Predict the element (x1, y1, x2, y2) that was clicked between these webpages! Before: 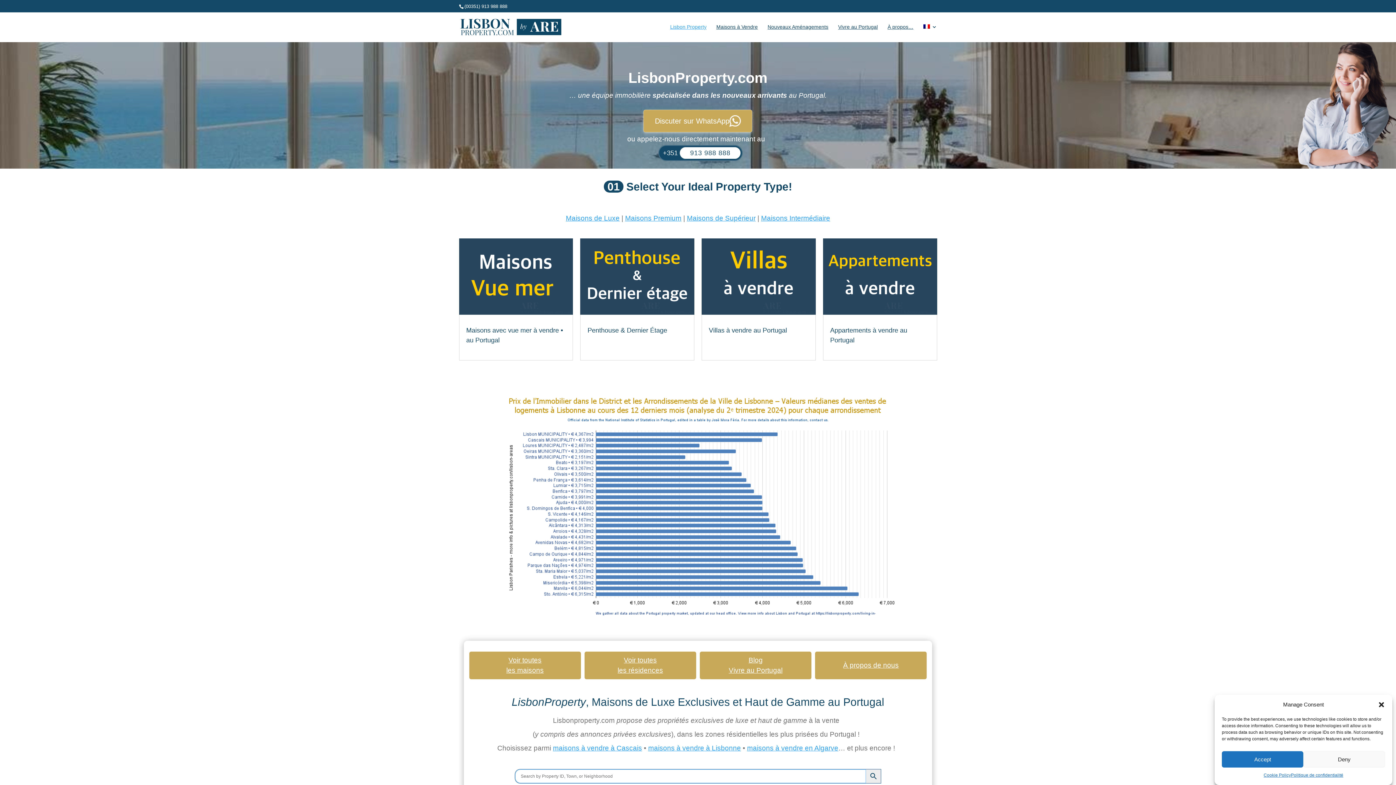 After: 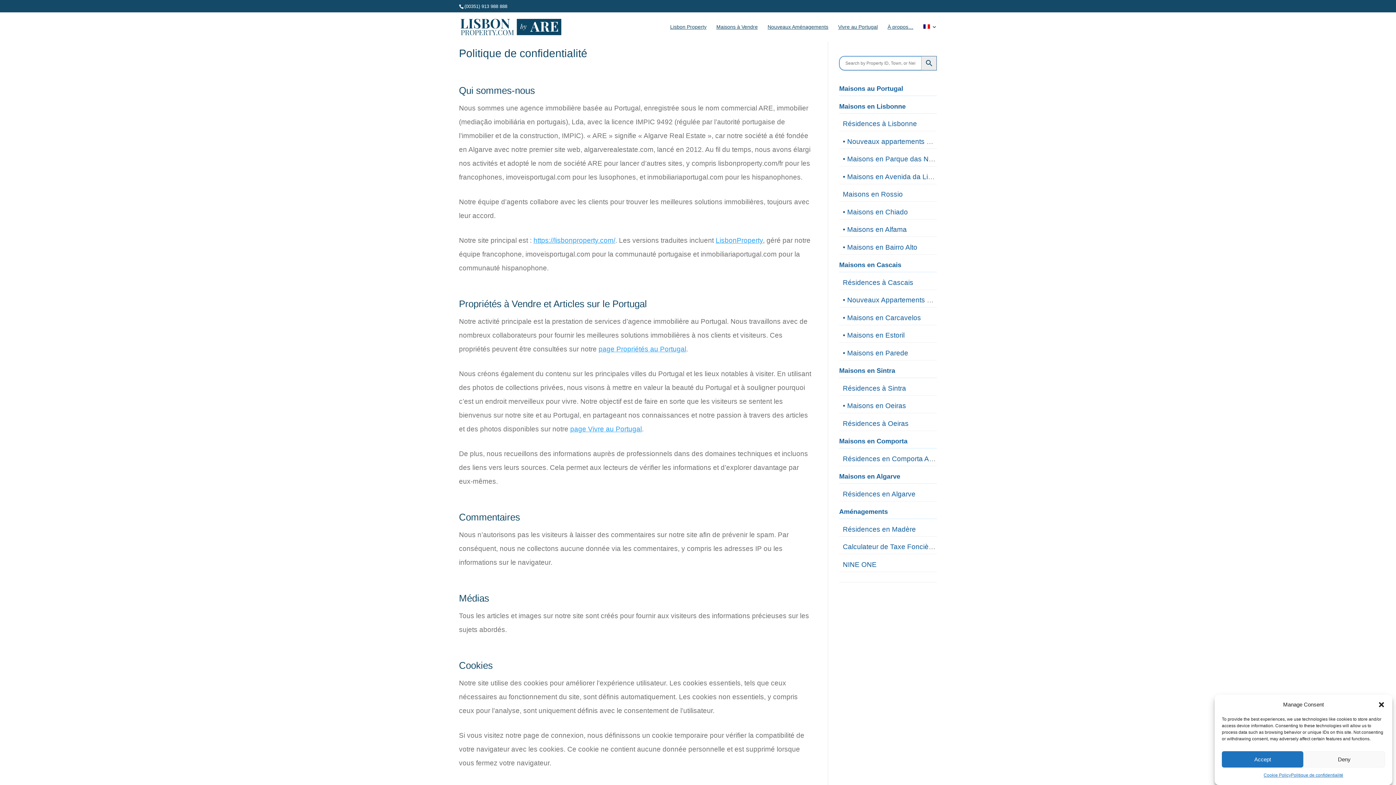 Action: label: Politique de confidentialité bbox: (1291, 771, 1343, 780)